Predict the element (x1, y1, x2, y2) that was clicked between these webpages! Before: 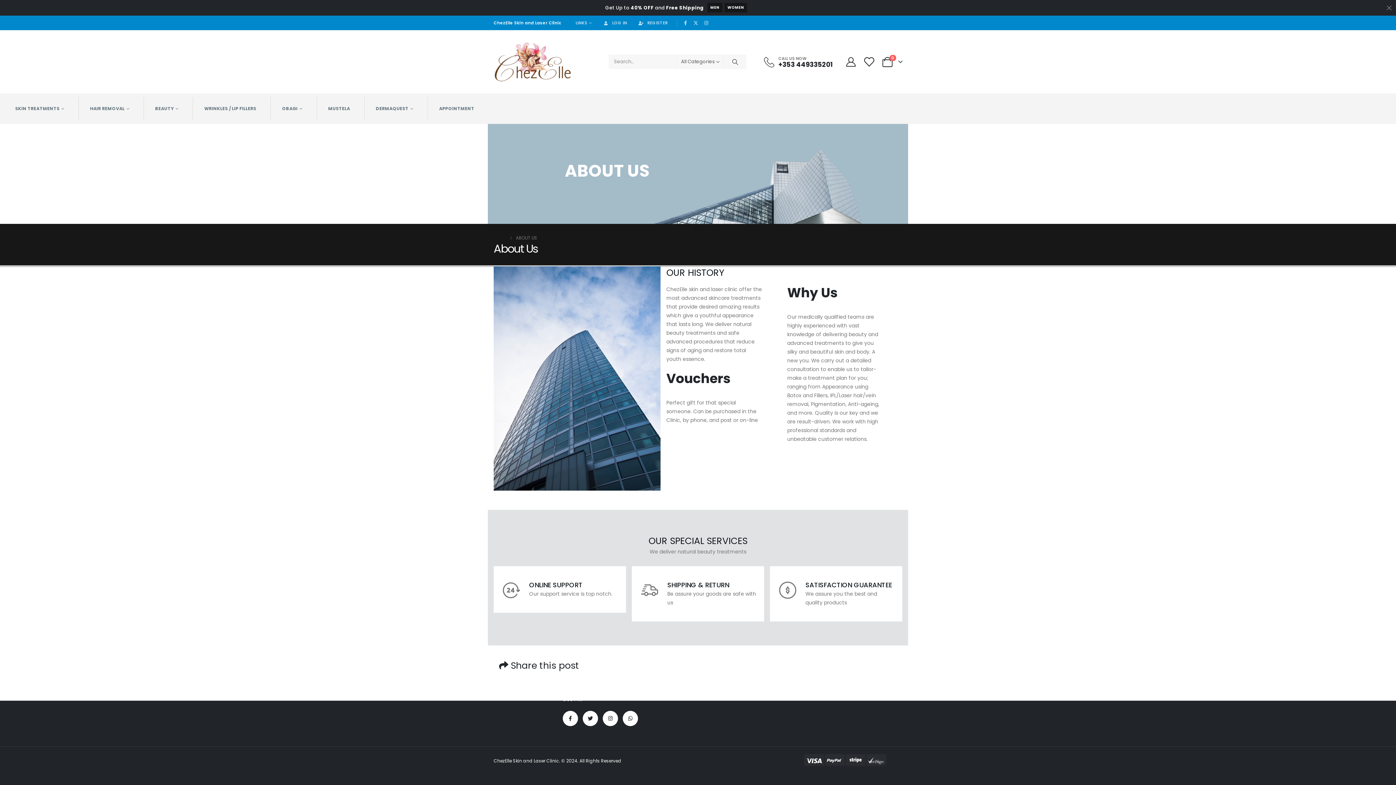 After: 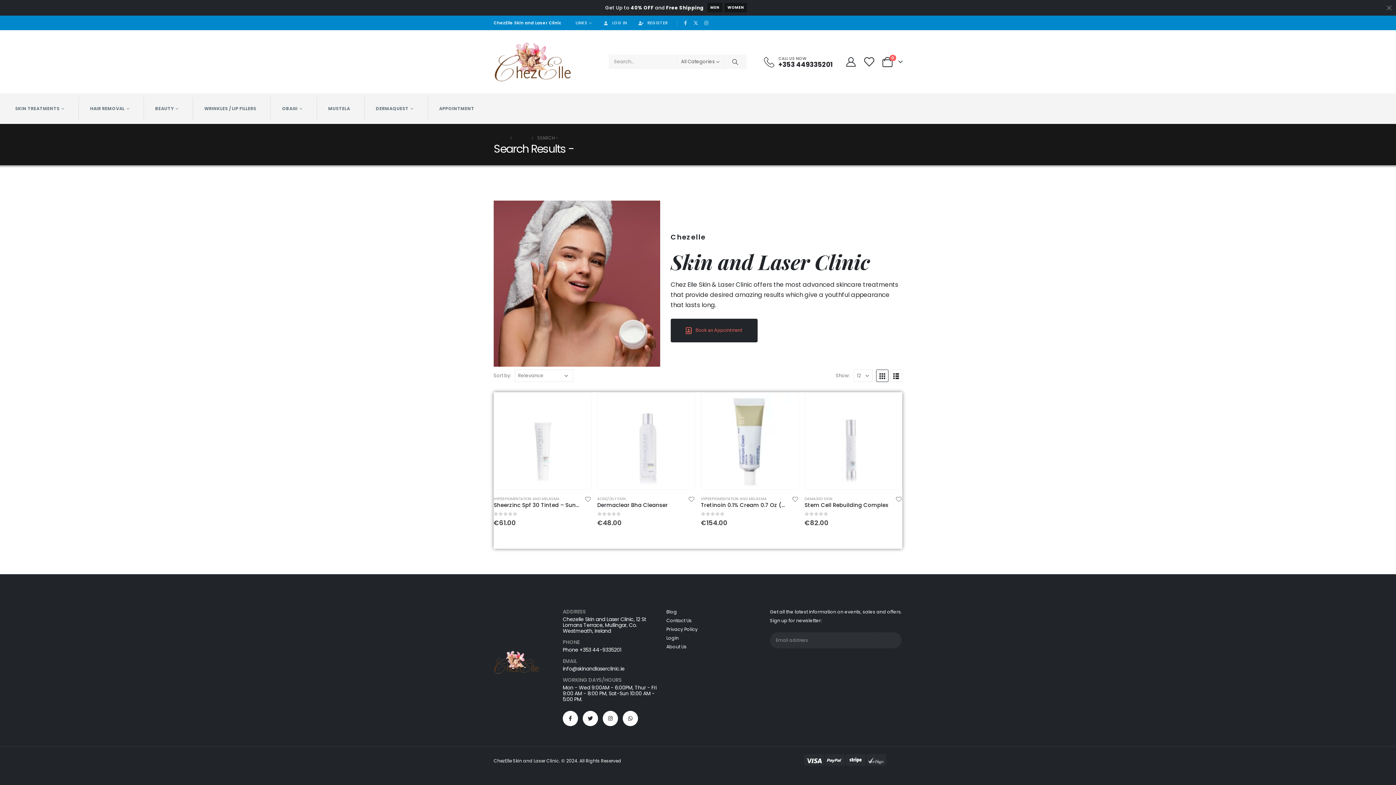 Action: label: Search bbox: (724, 54, 746, 69)